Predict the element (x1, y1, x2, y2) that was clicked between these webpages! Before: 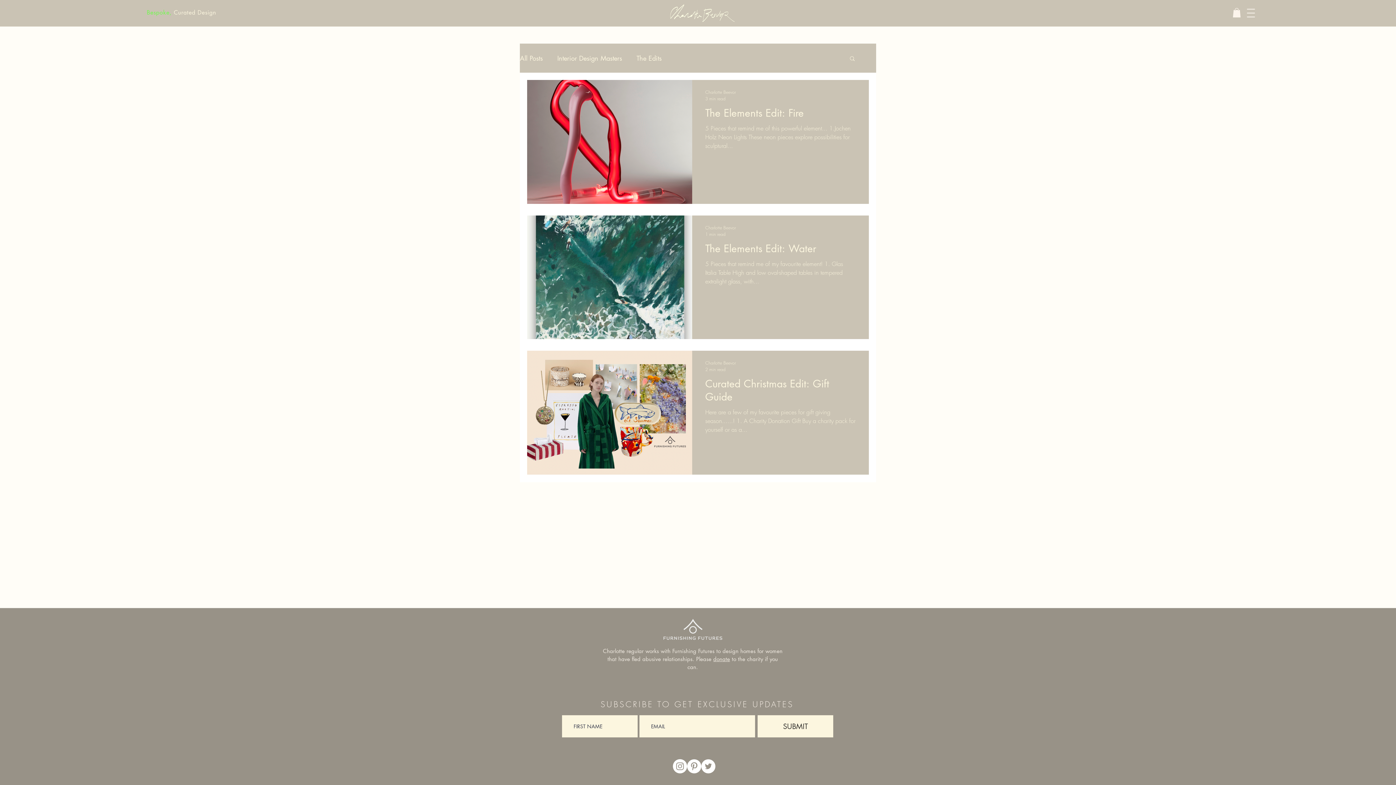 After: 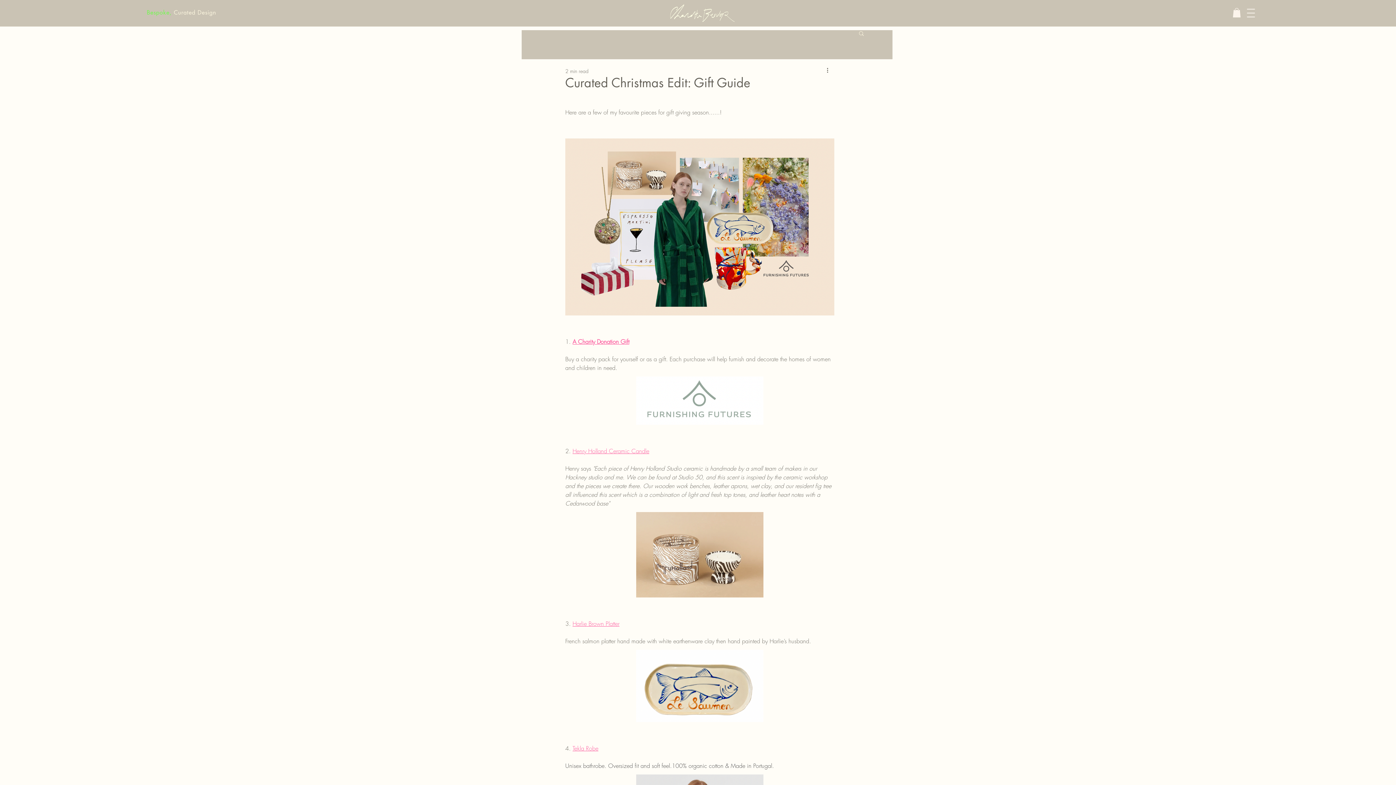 Action: label: Curated Christmas Edit: Gift Guide bbox: (705, 377, 856, 408)